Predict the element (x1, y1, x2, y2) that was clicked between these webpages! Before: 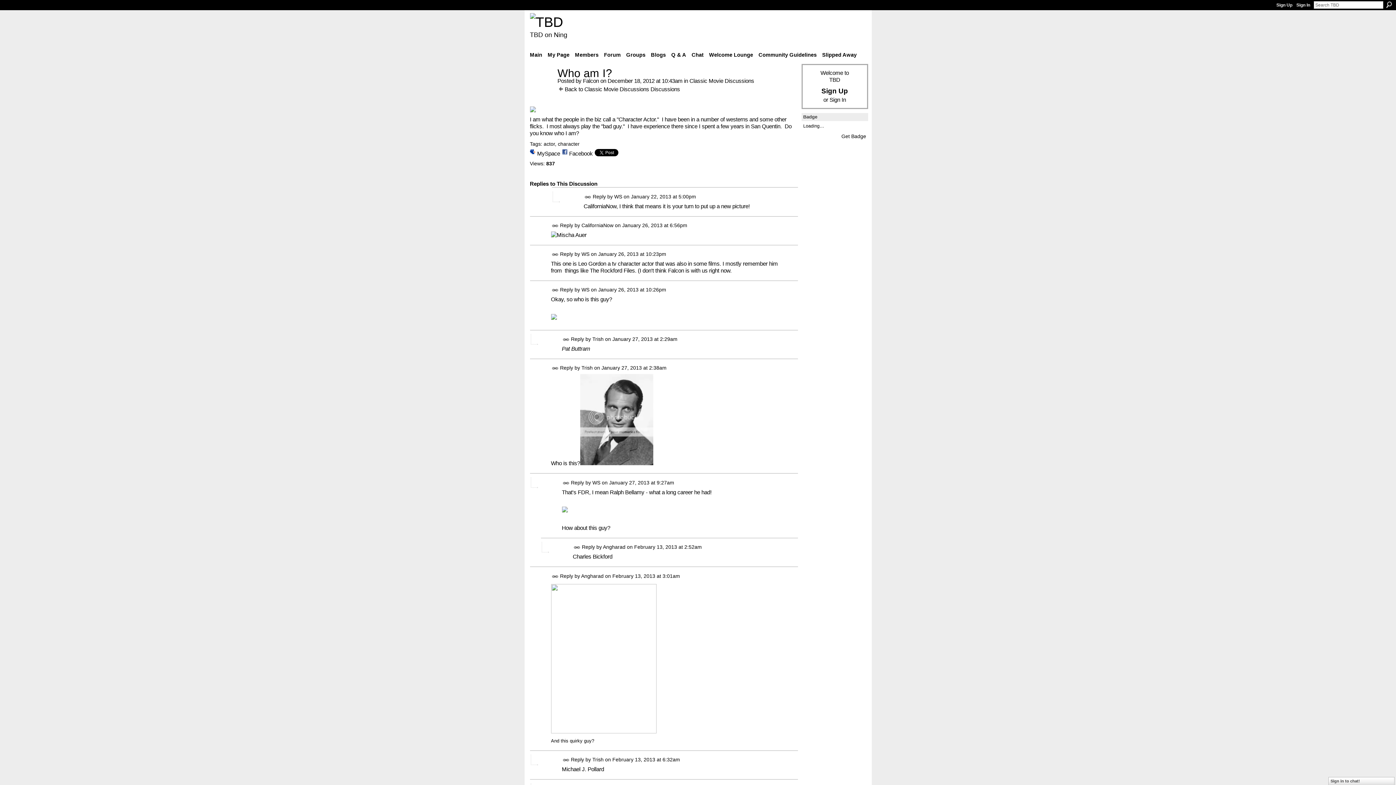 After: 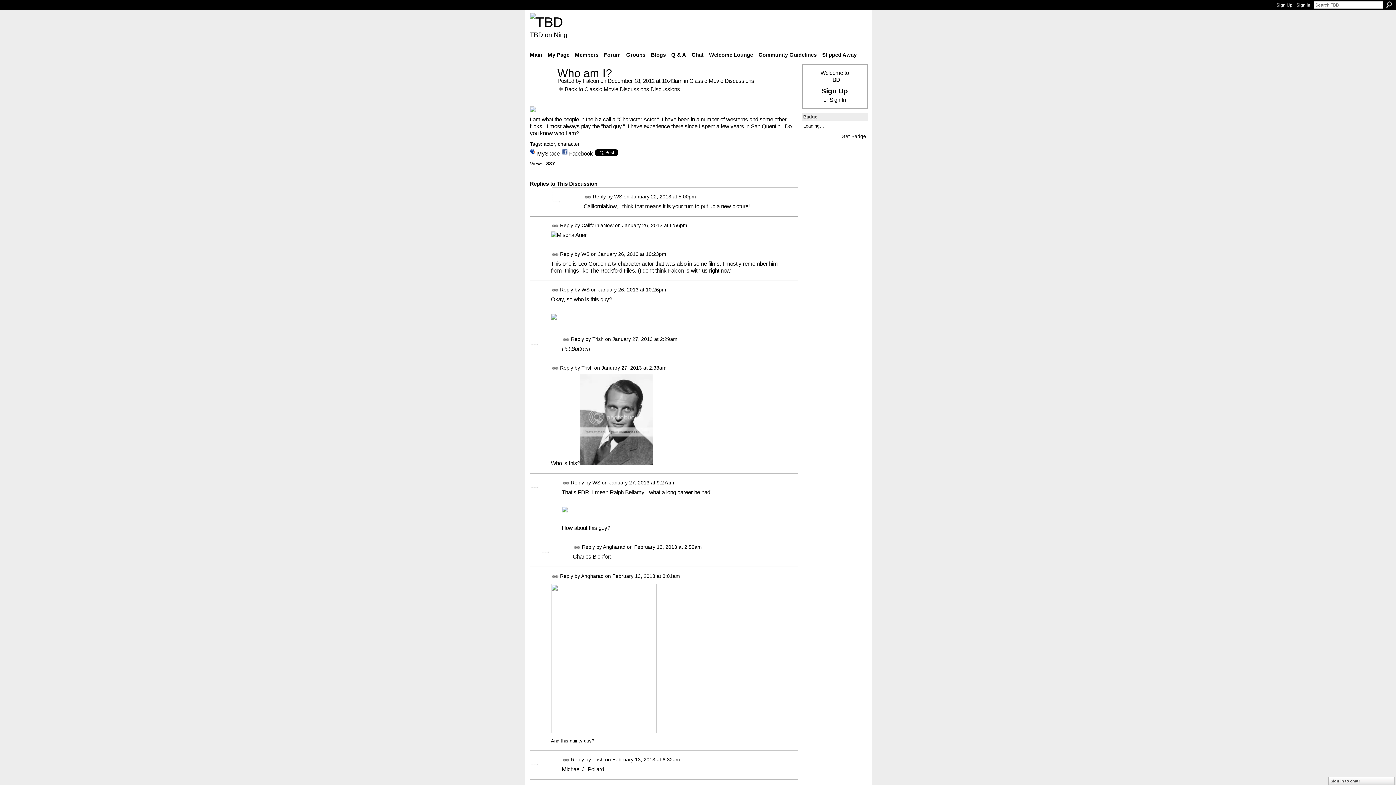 Action: bbox: (580, 460, 653, 466)